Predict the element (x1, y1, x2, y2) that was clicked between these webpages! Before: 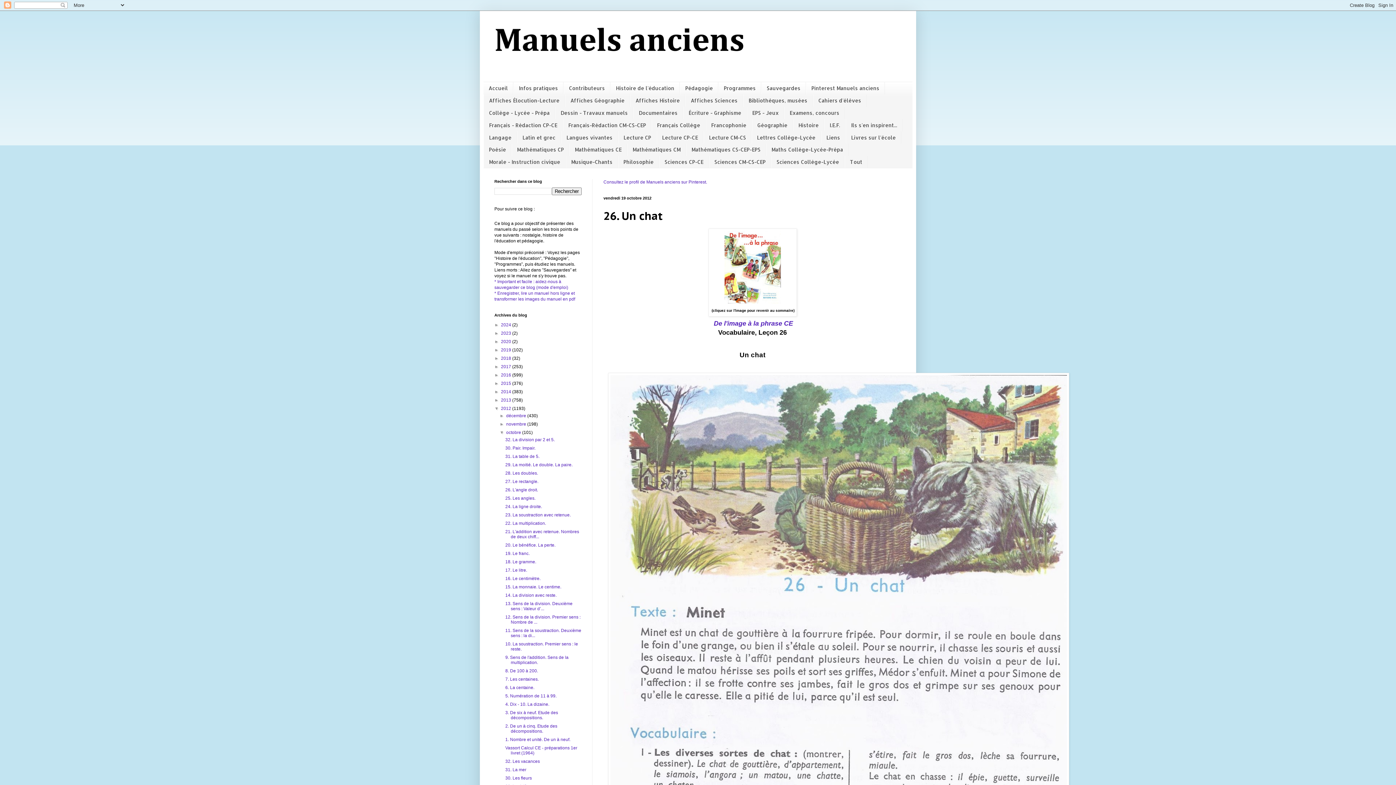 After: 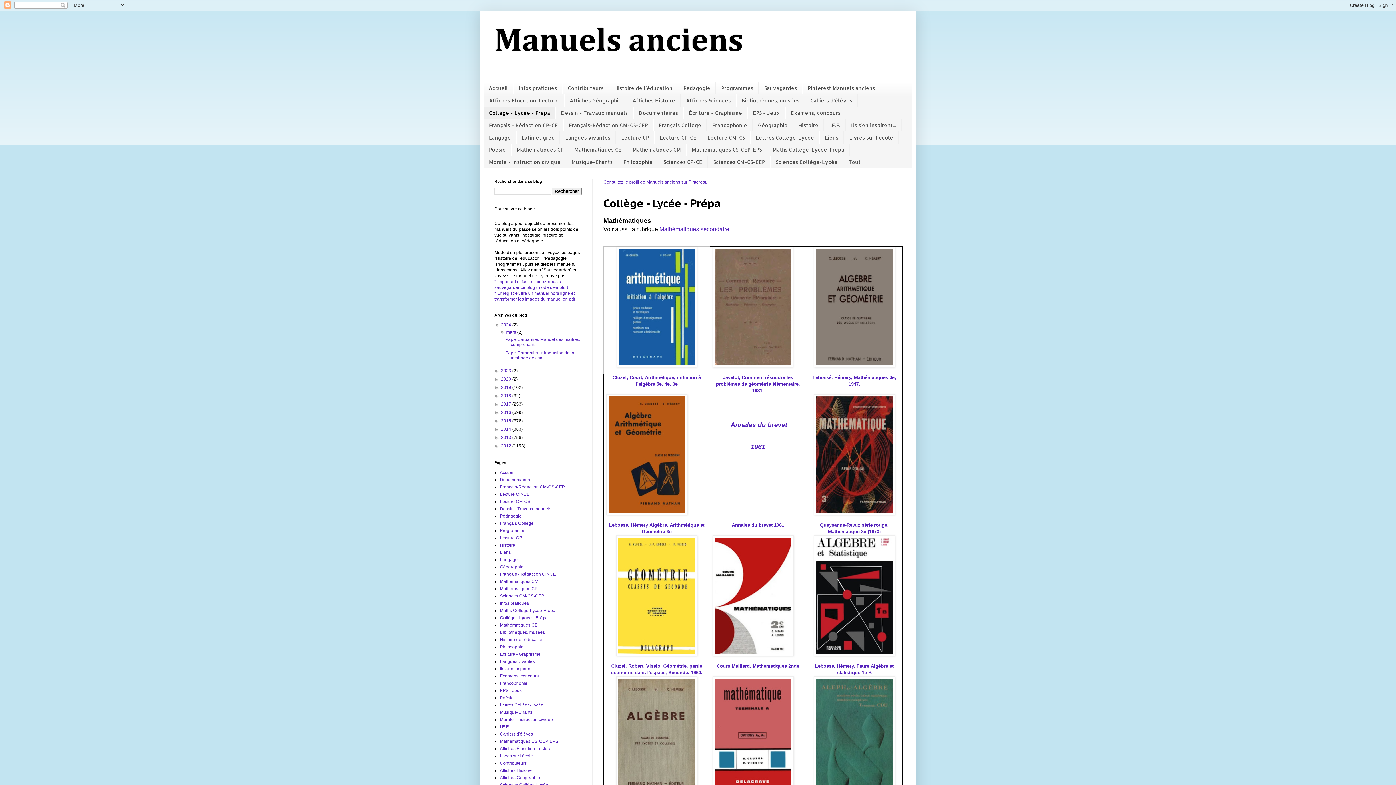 Action: label: Collège - Lycée - Prépa bbox: (483, 106, 555, 119)